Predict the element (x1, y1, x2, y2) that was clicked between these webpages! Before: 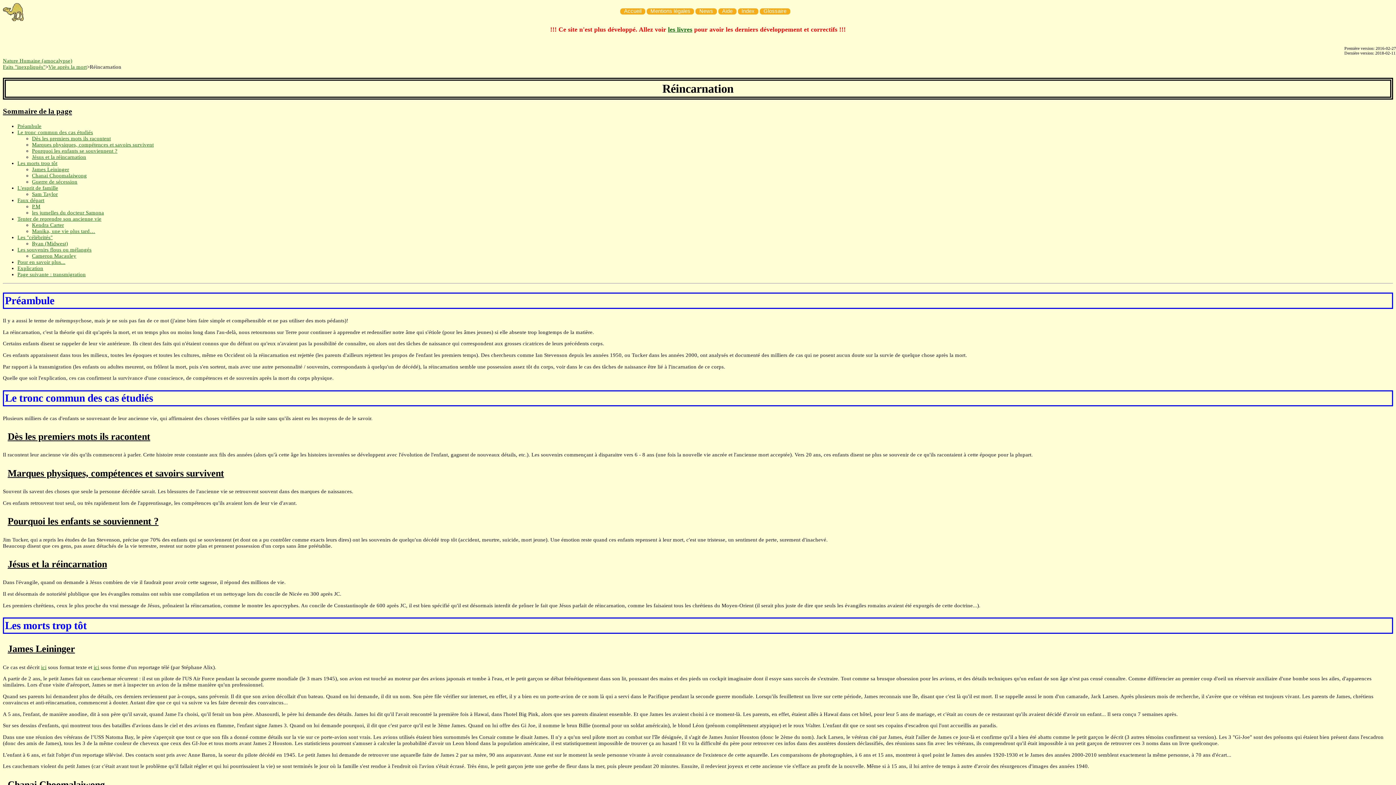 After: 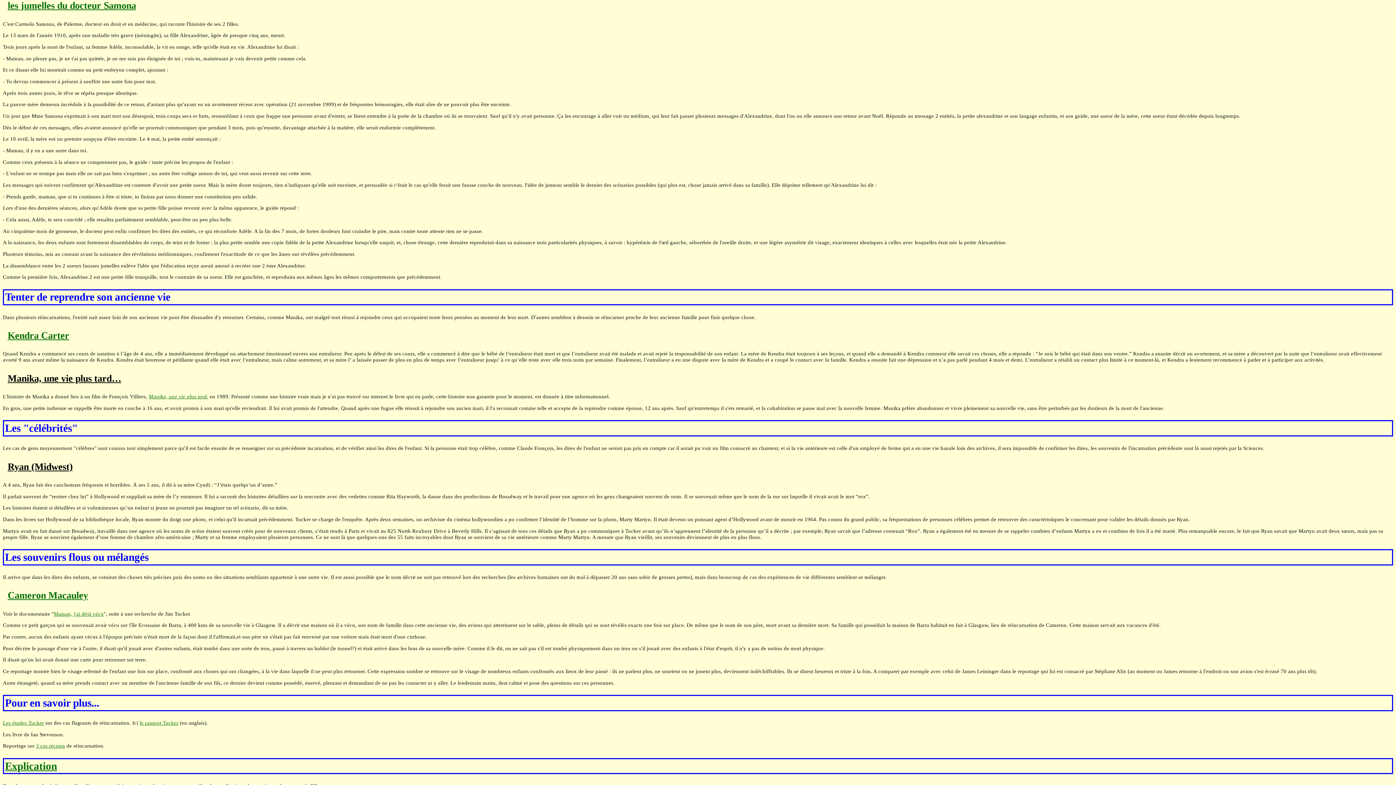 Action: label: les jumelles du docteur Samona bbox: (32, 209, 104, 215)